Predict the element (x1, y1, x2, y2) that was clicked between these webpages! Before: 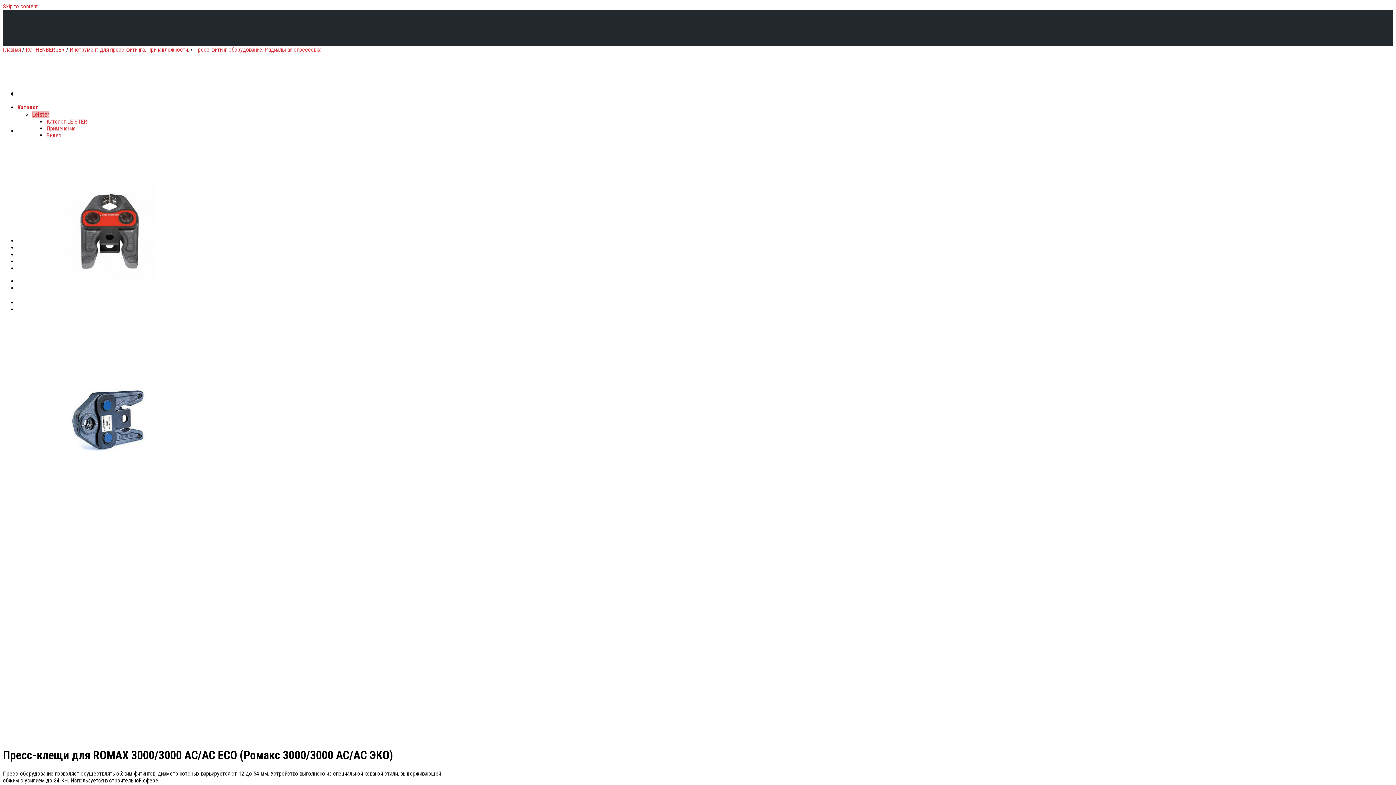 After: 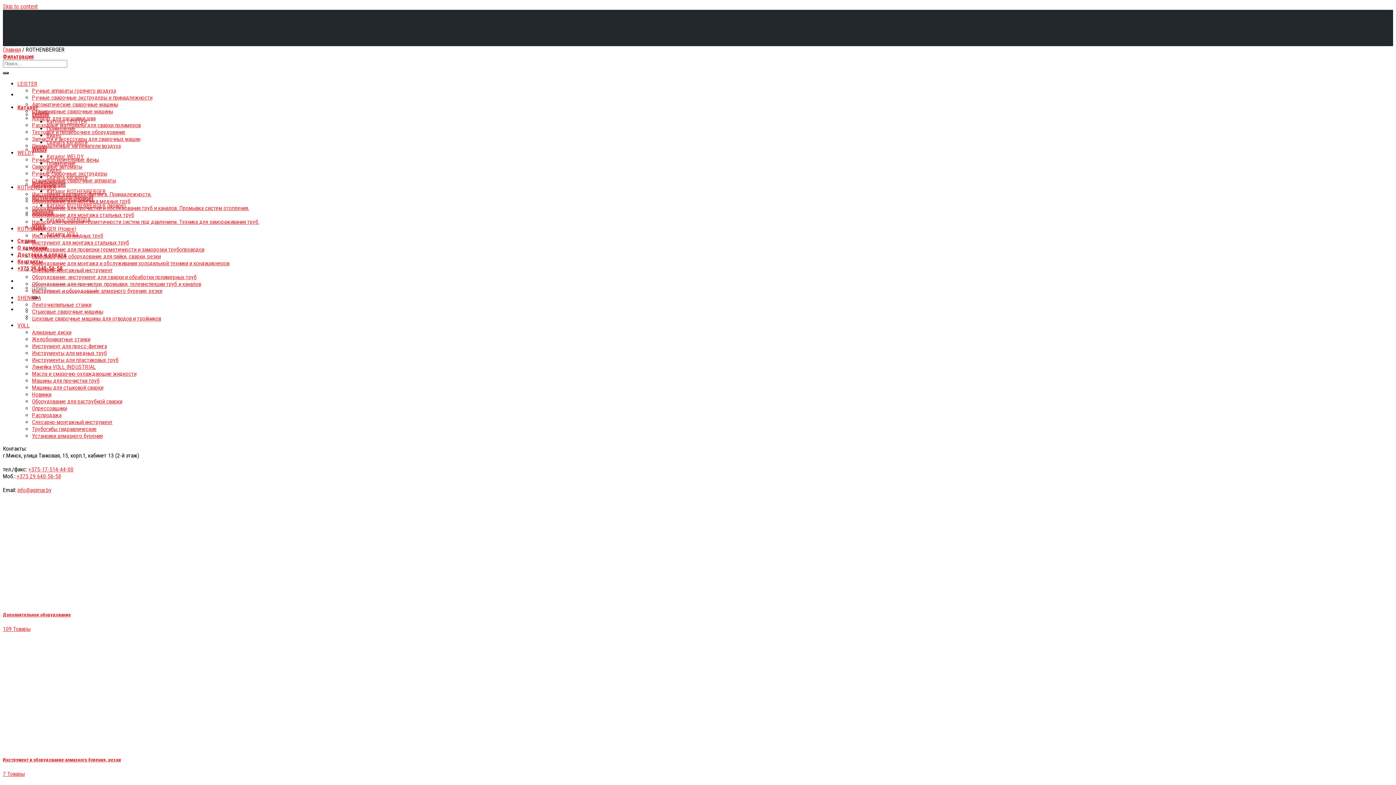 Action: bbox: (25, 46, 64, 53) label: ROTHENBERGER